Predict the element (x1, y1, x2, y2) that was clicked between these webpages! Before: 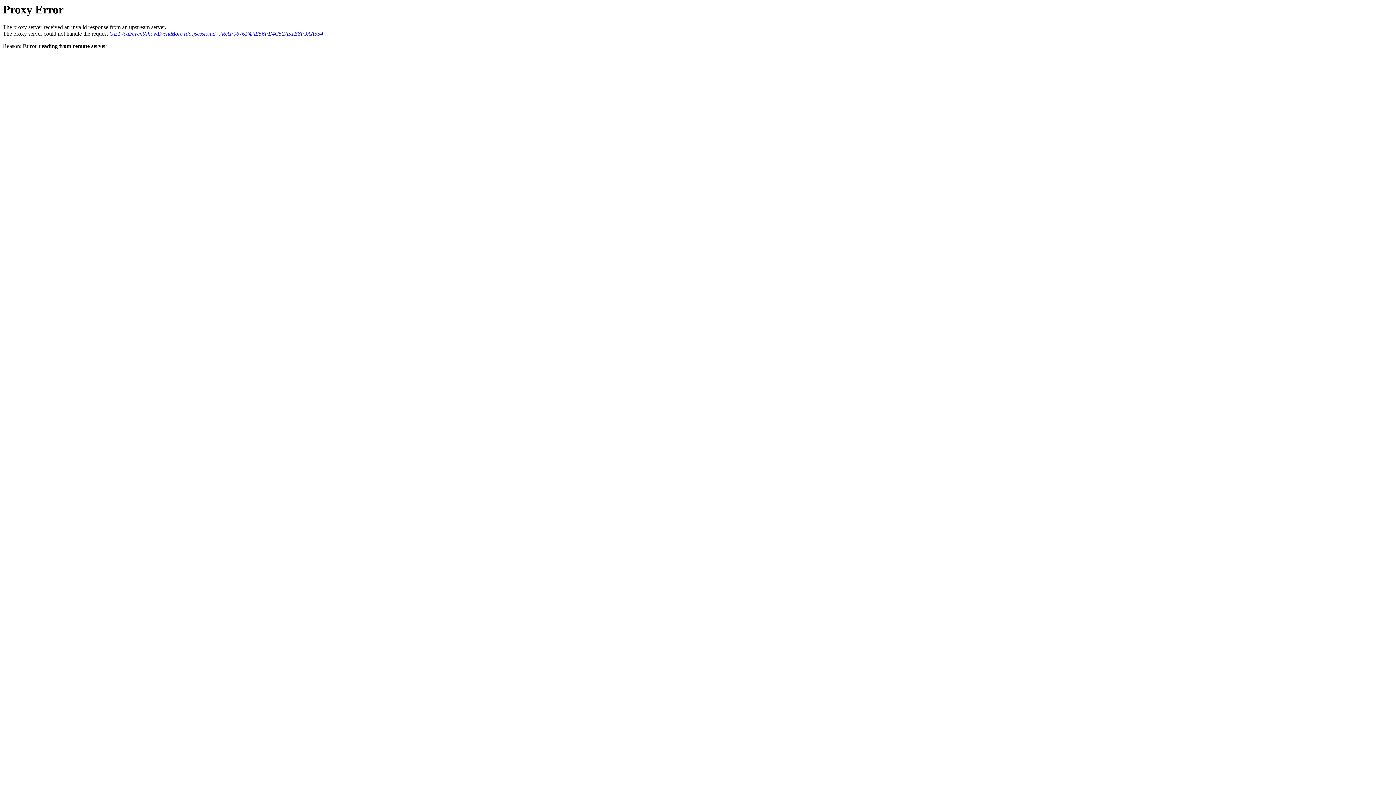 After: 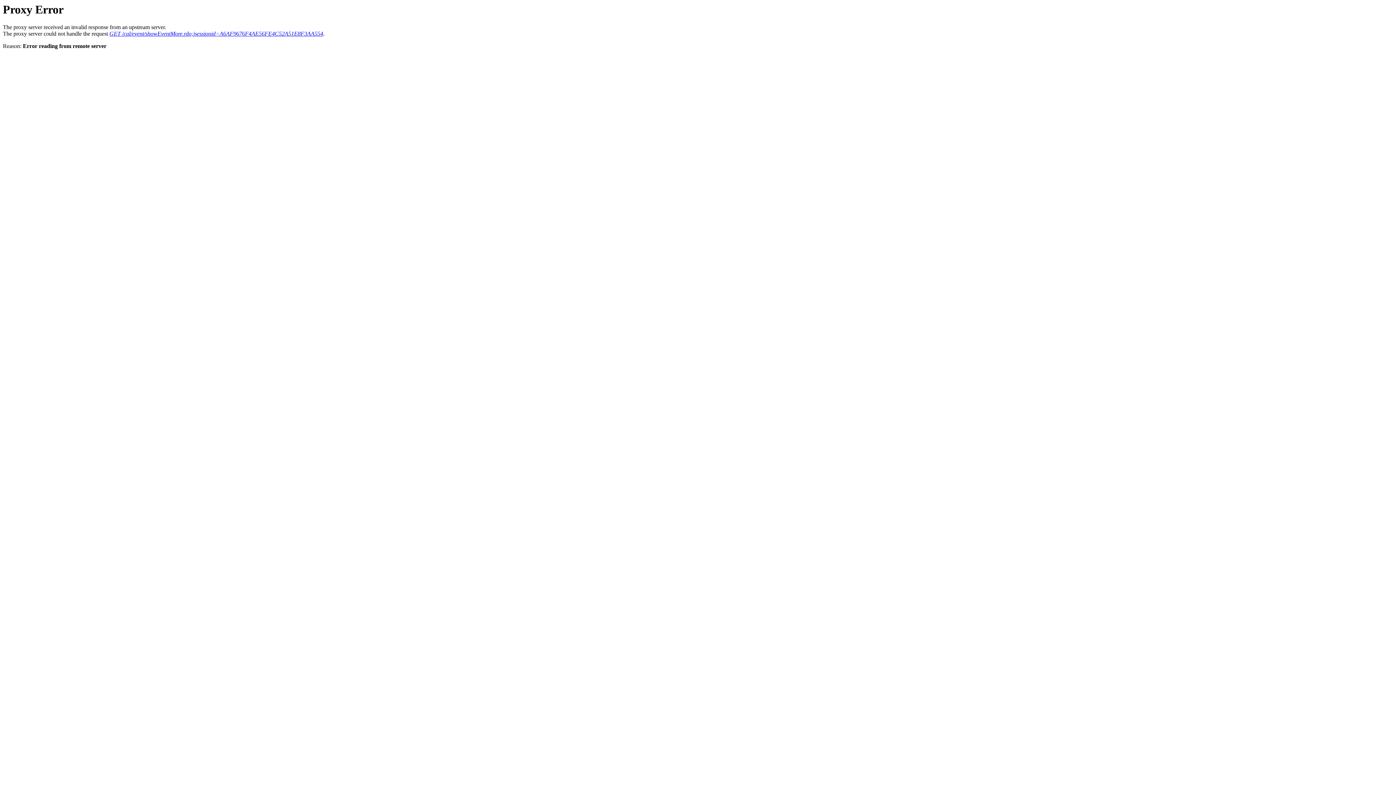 Action: label: GET /cal/event/showEventMore.rdo;jsessionid=A6AF9676F4AE56FE4C52A51E8F3AA554 bbox: (109, 30, 323, 36)